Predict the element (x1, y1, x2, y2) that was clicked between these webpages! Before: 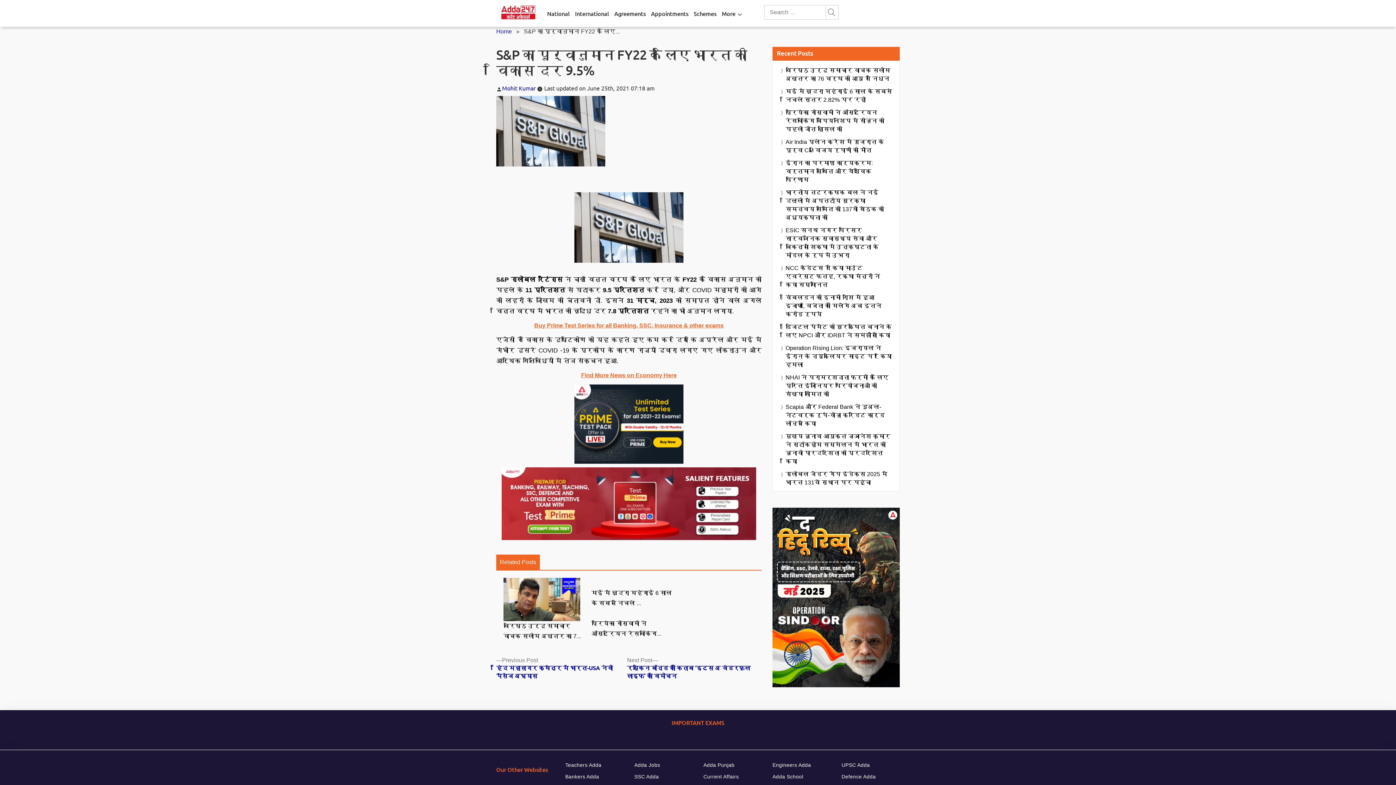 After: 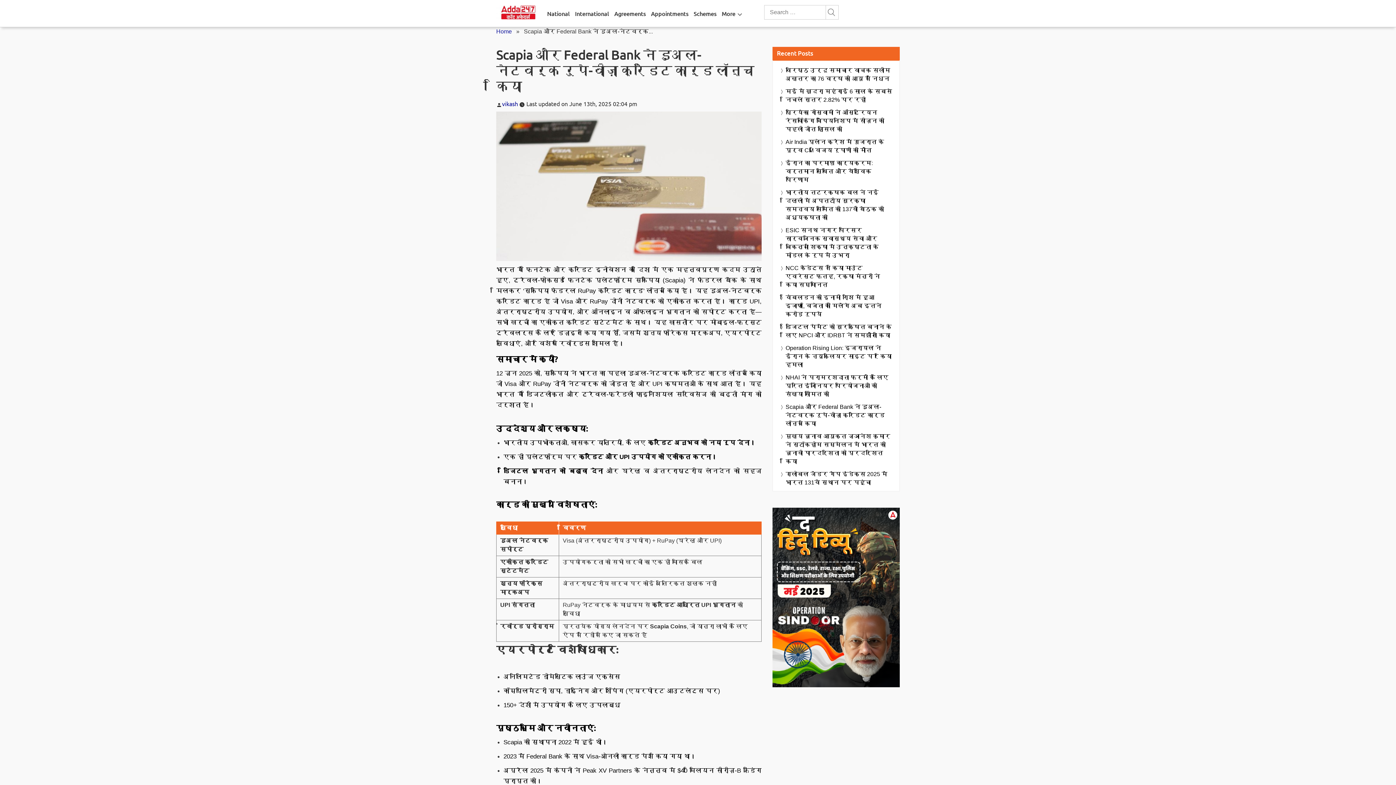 Action: label: Scapia और Federal Bank ने डुअल-नेटवर्क रुपे-वीज़ा क्रेडिट कार्ड लॉन्च किया bbox: (785, 402, 892, 428)